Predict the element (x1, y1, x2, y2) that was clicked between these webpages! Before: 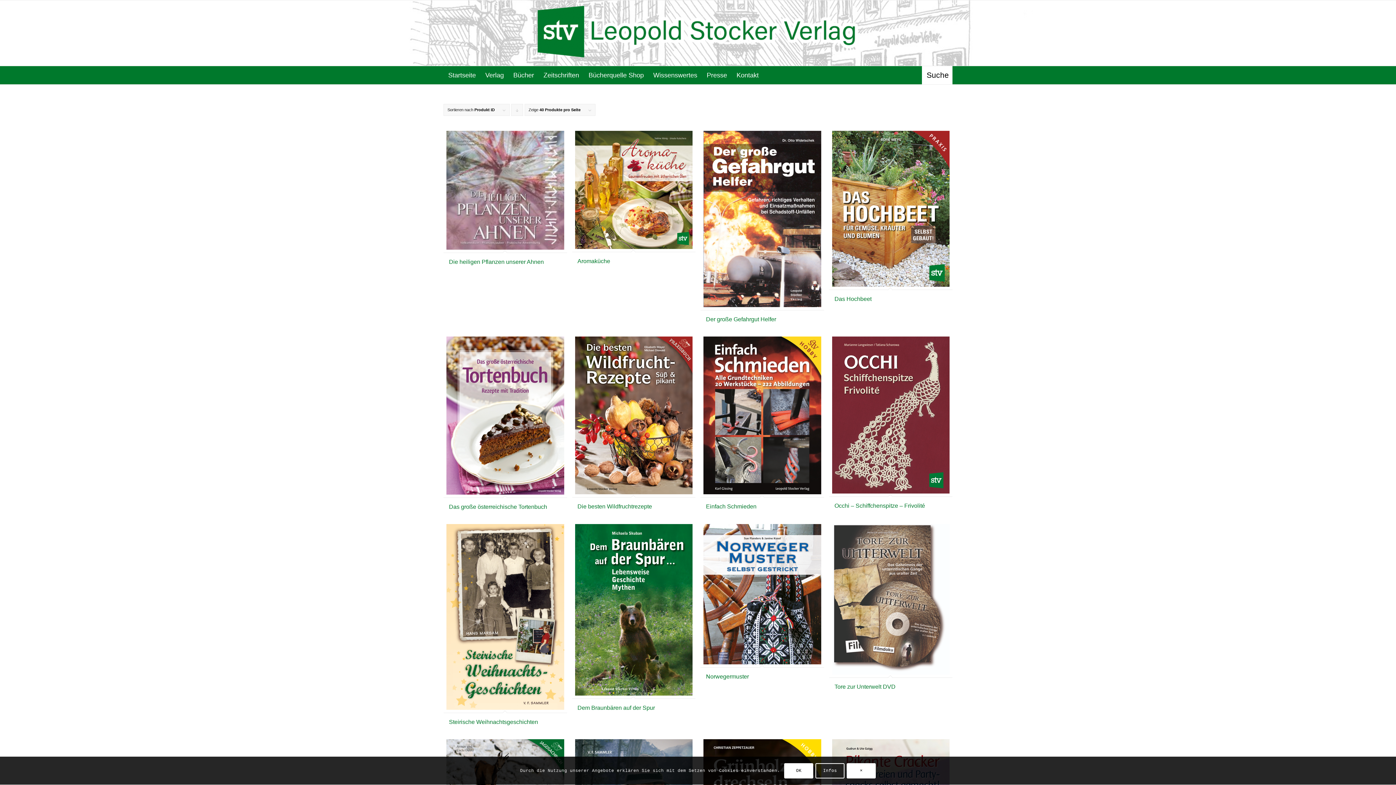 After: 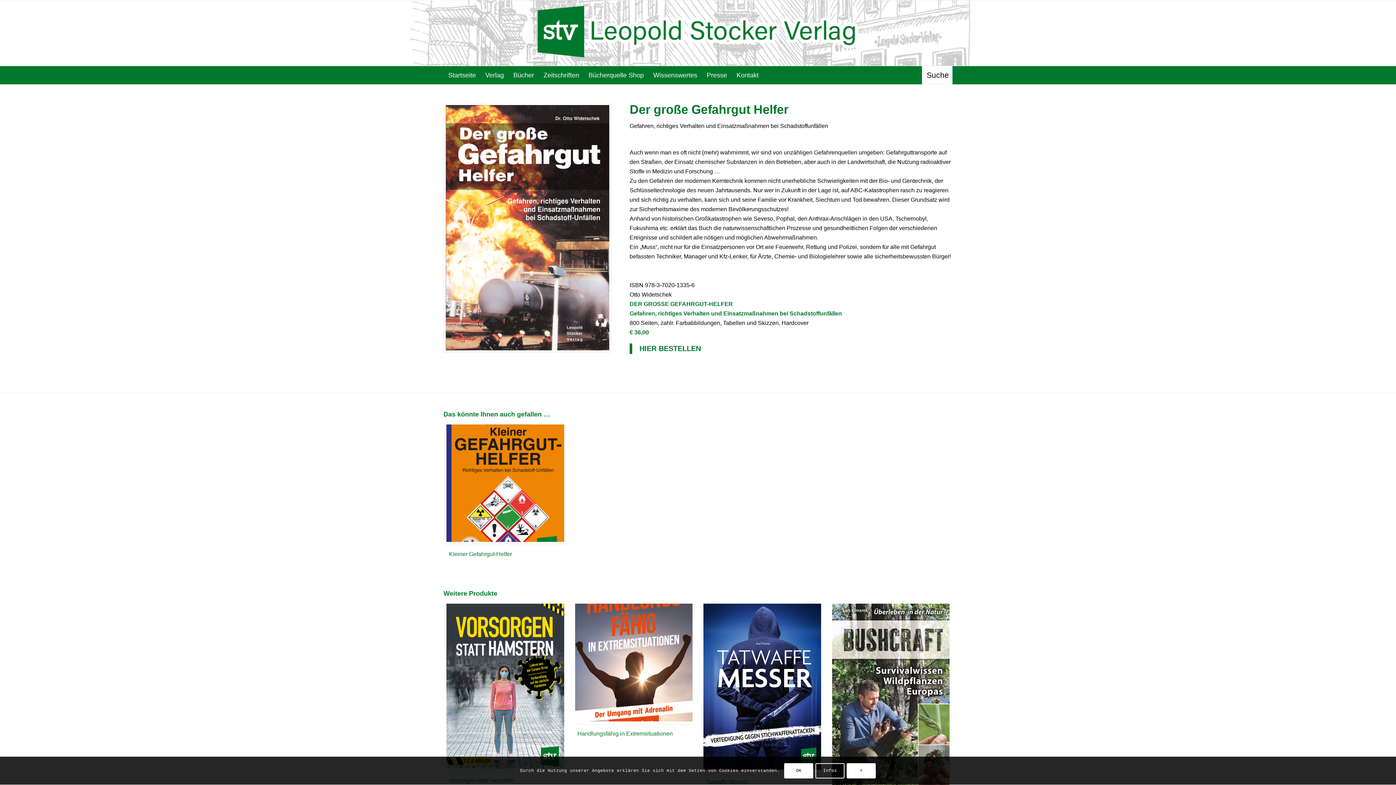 Action: label: Der große Gefahrgut Helfer bbox: (700, 128, 824, 328)